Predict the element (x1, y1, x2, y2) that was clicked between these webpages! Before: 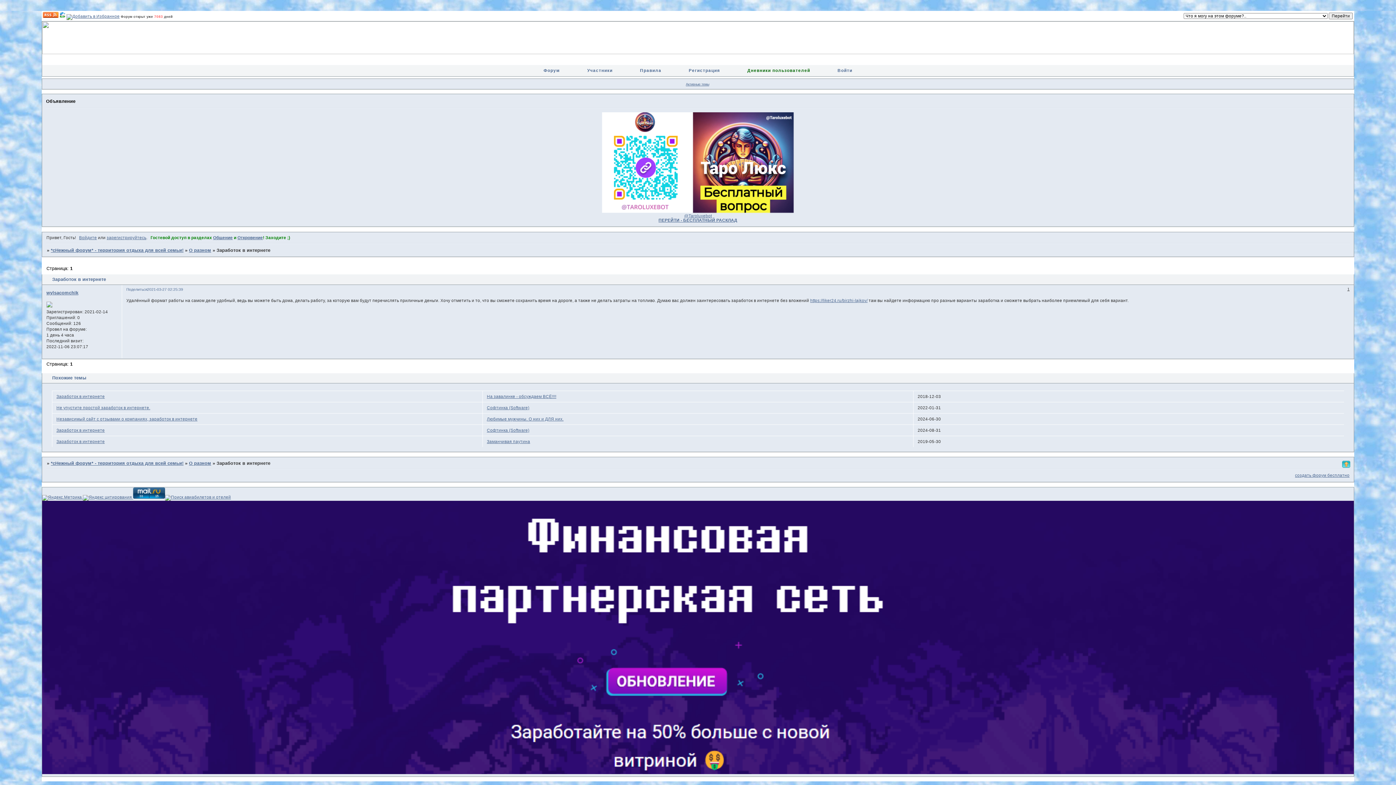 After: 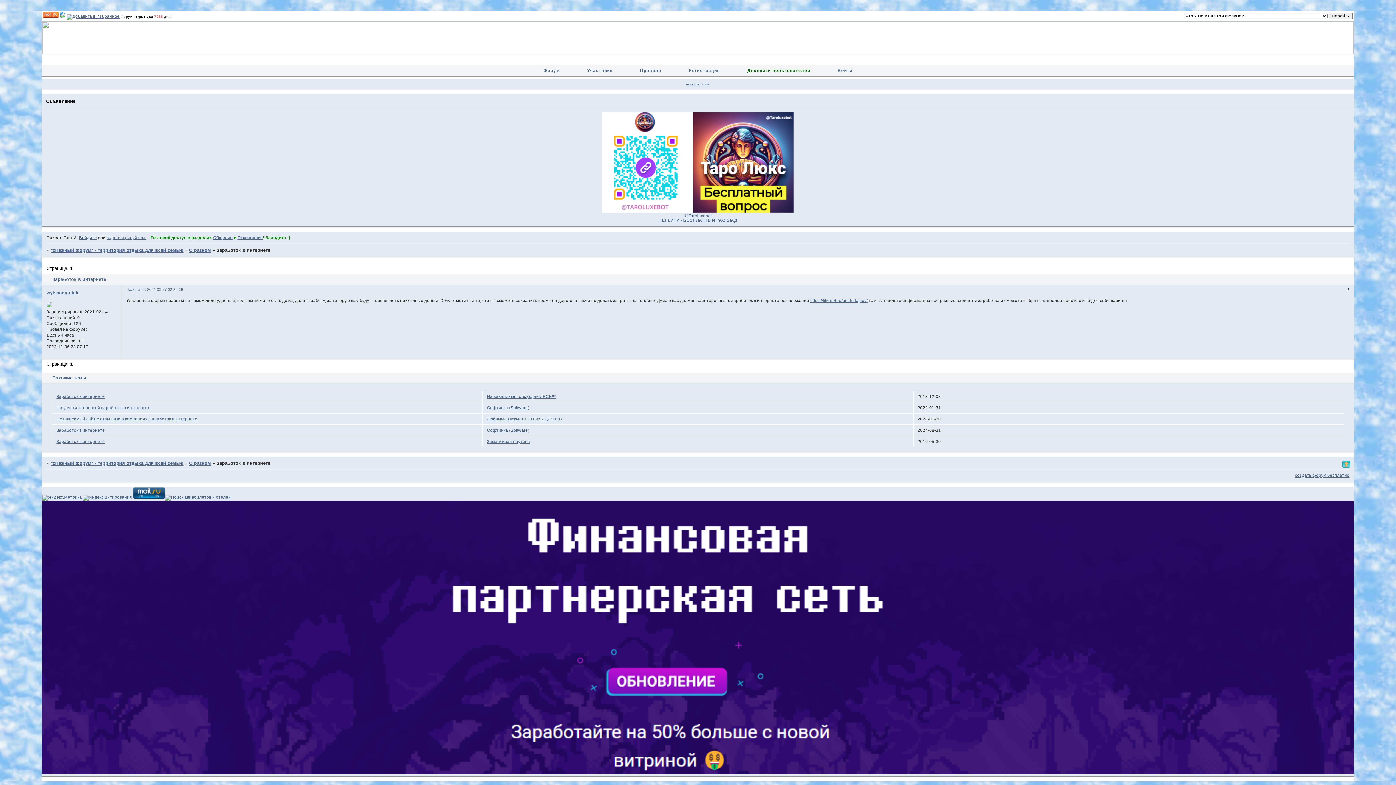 Action: bbox: (42, 770, 1354, 775)